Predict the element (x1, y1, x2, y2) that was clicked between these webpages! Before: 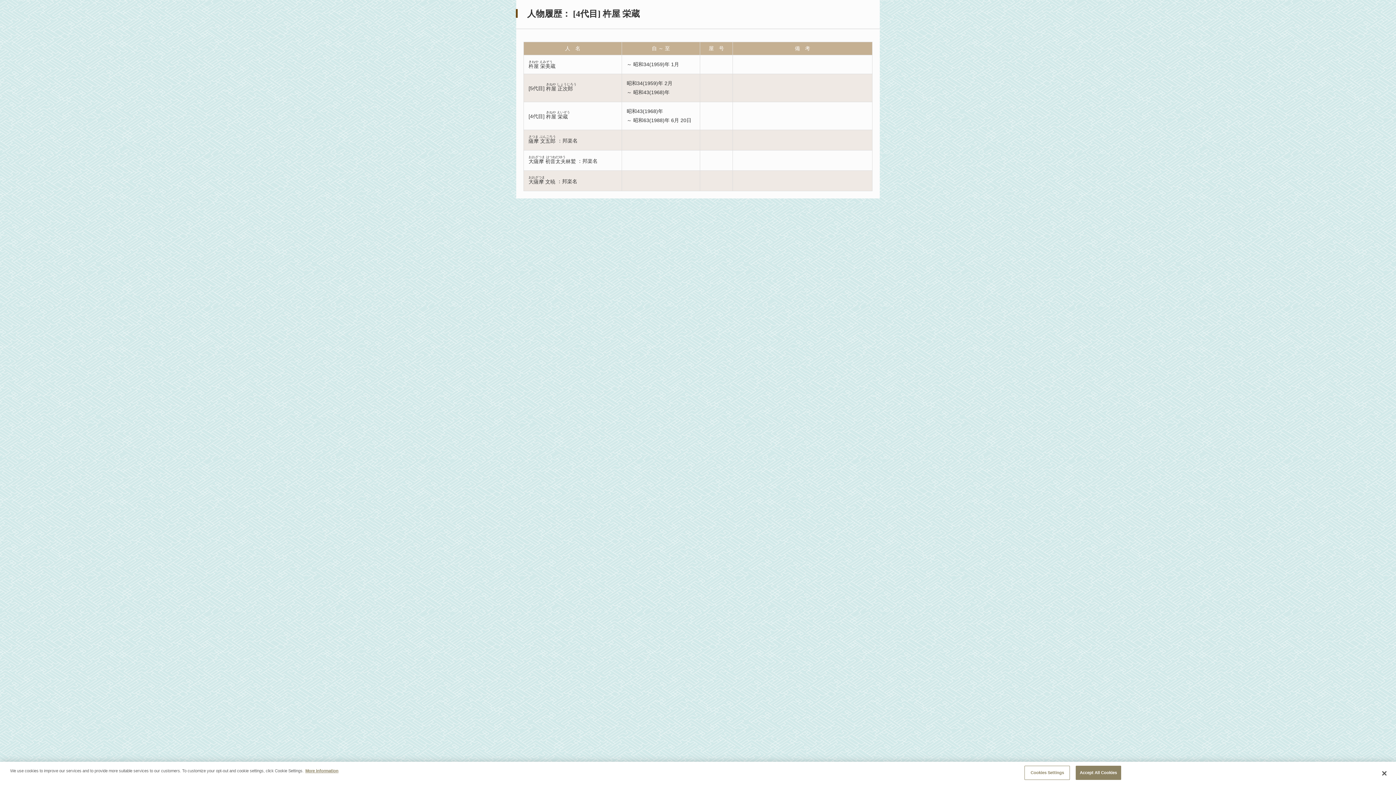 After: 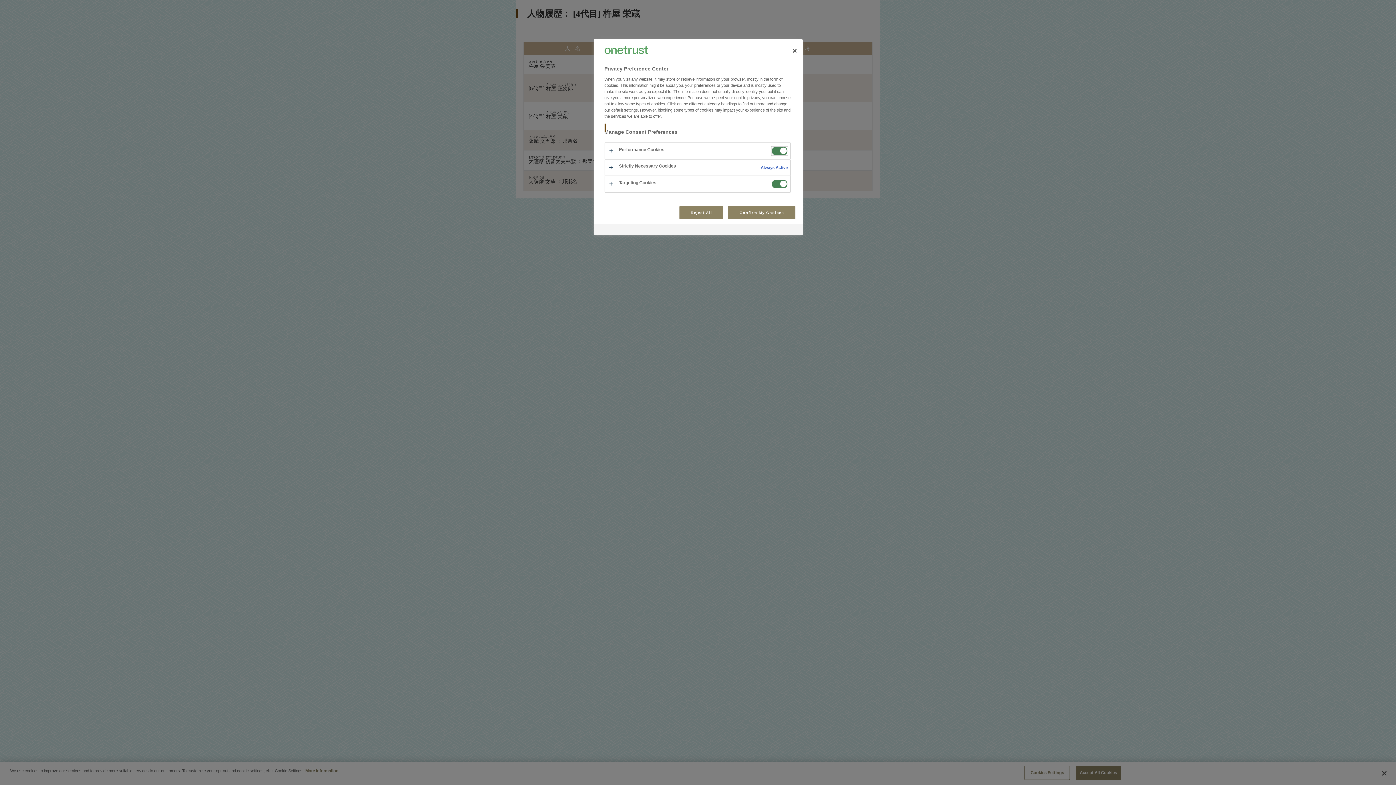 Action: label: Cookies Settings bbox: (1024, 766, 1070, 780)